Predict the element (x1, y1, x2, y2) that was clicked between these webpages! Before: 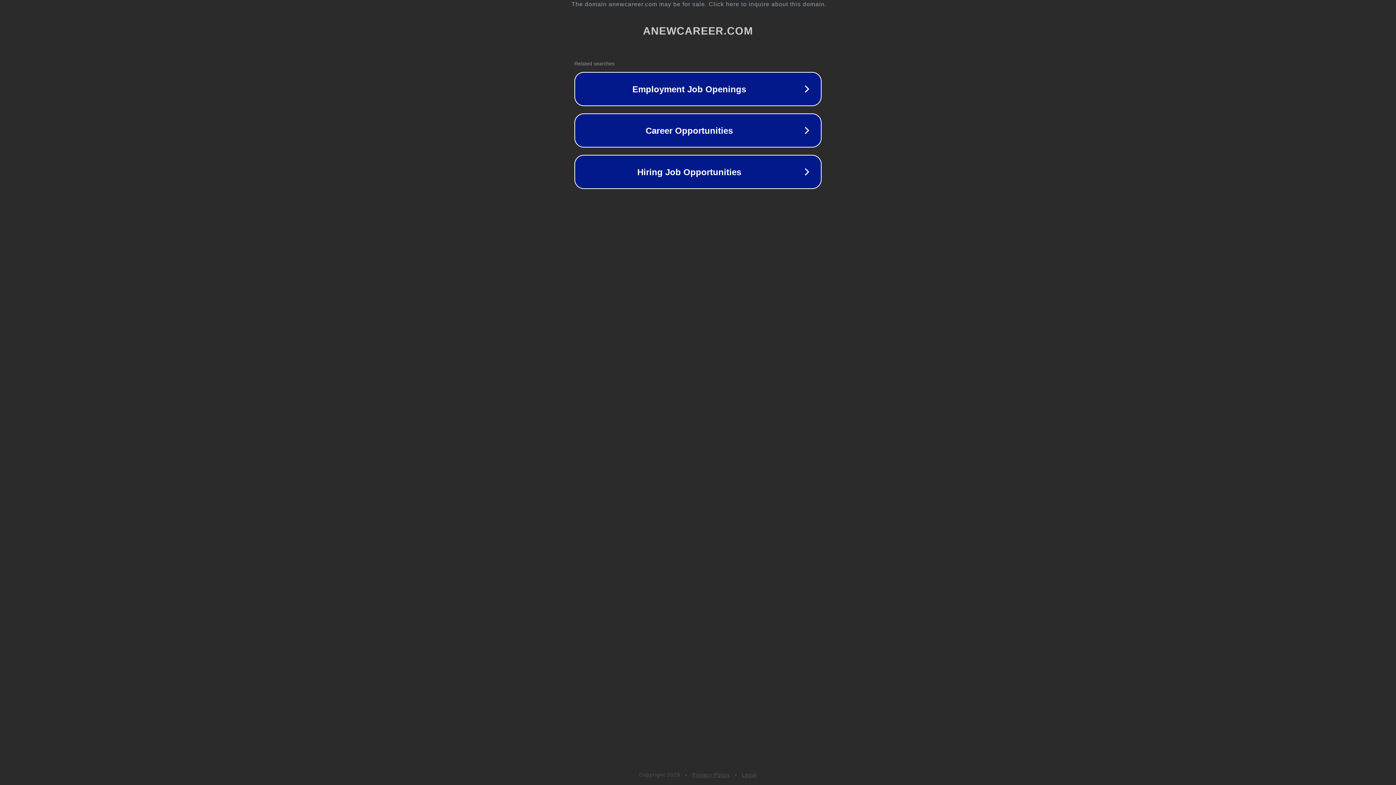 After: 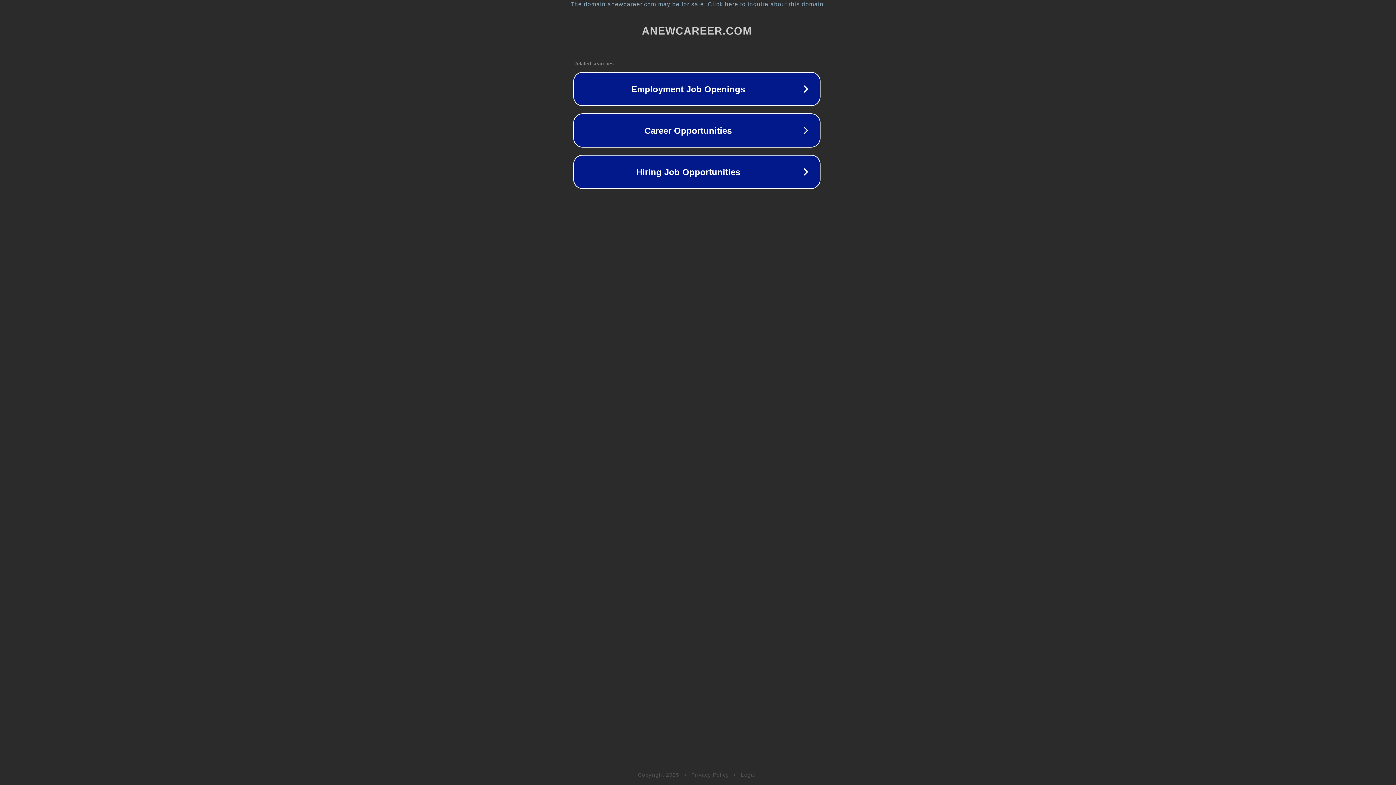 Action: bbox: (1, 1, 1397, 7) label: The domain anewcareer.com may be for sale. Click here to inquire about this domain.